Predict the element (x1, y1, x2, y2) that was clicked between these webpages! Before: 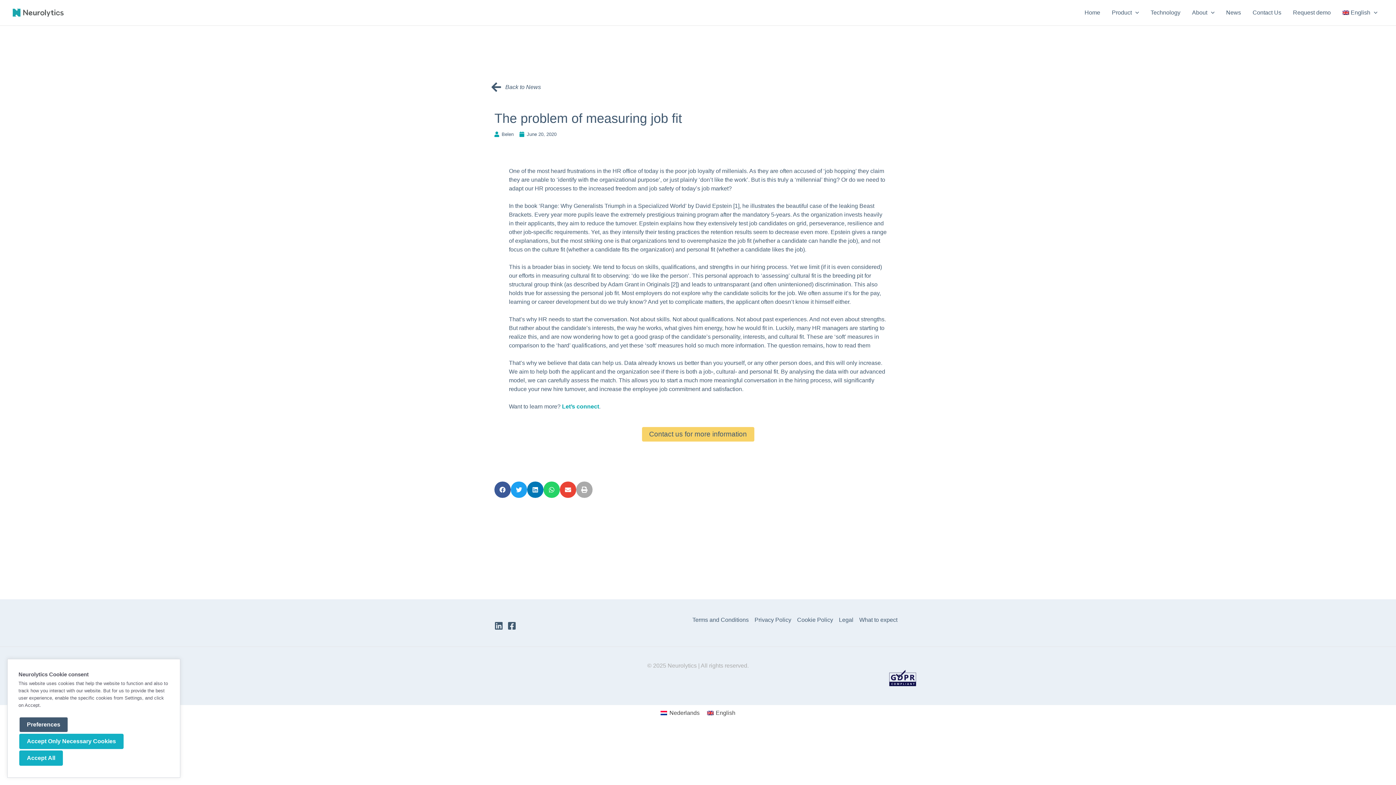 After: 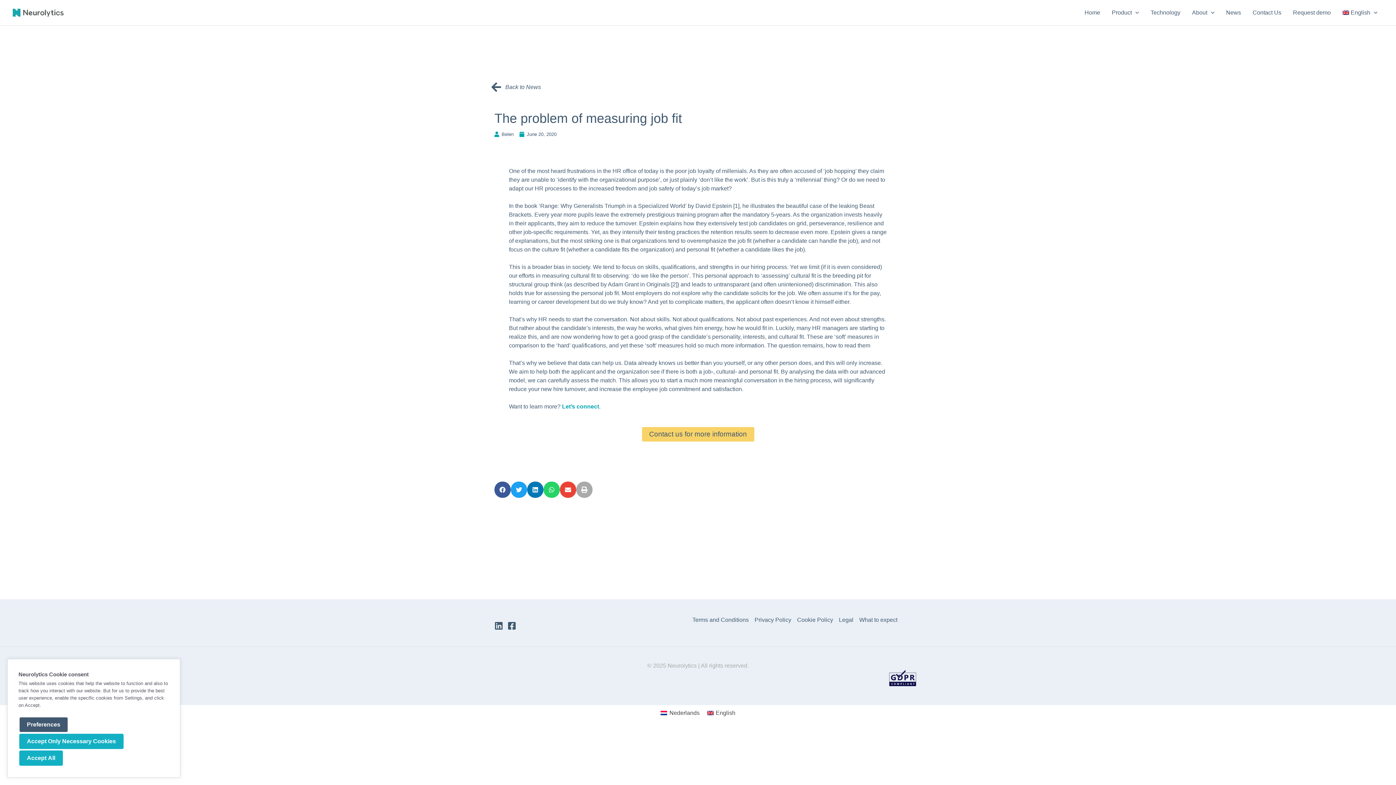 Action: bbox: (494, 621, 503, 630) label: LinkedIn